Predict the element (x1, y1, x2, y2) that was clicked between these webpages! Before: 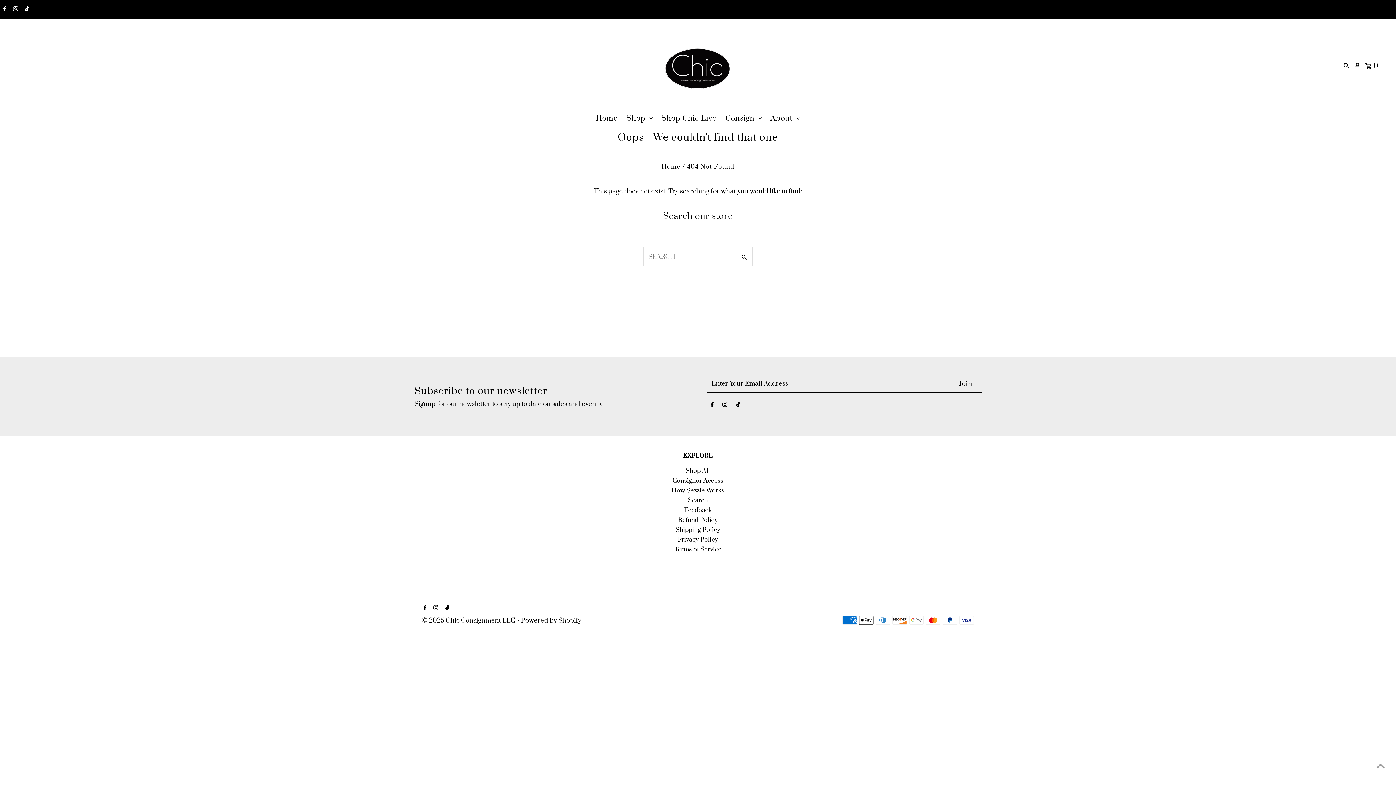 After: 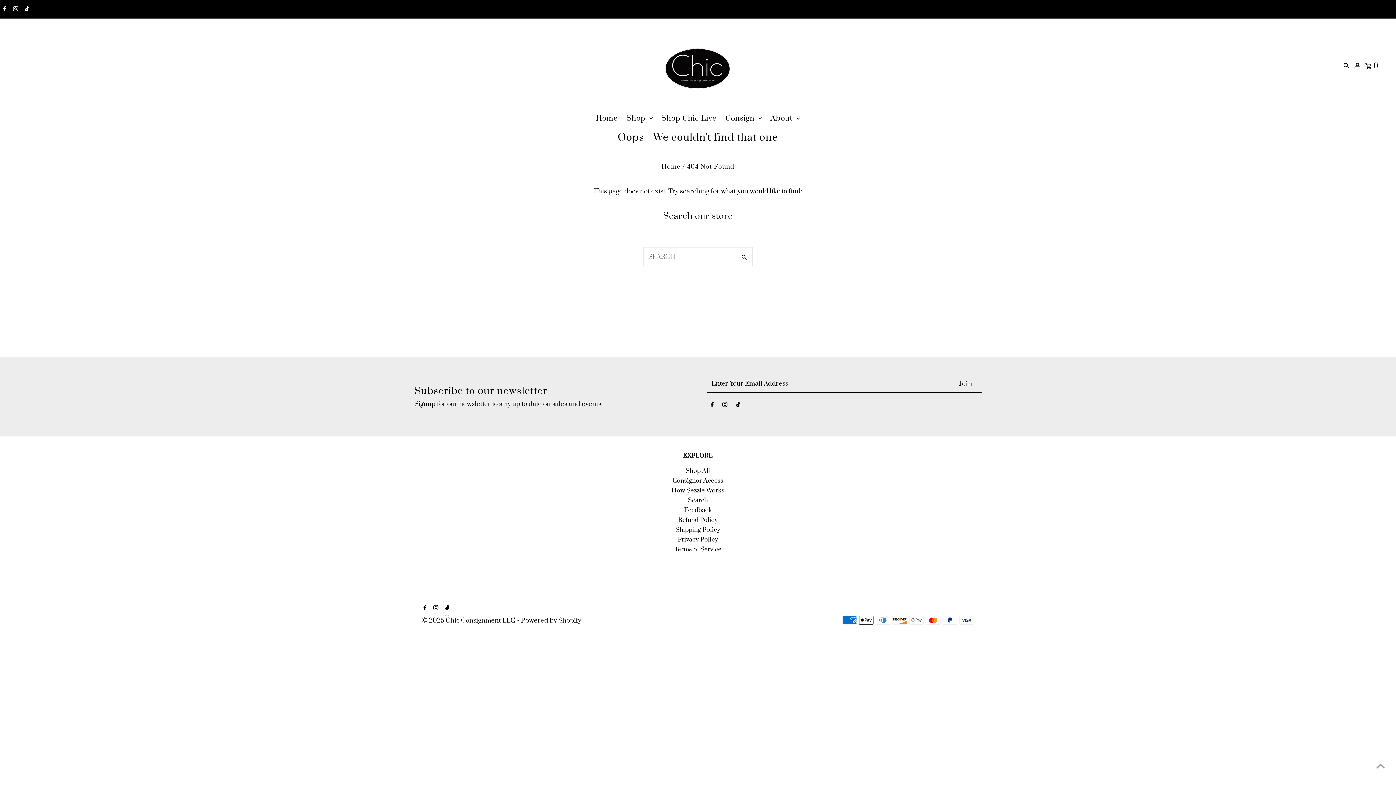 Action: bbox: (443, 601, 449, 615) label: Tiktok